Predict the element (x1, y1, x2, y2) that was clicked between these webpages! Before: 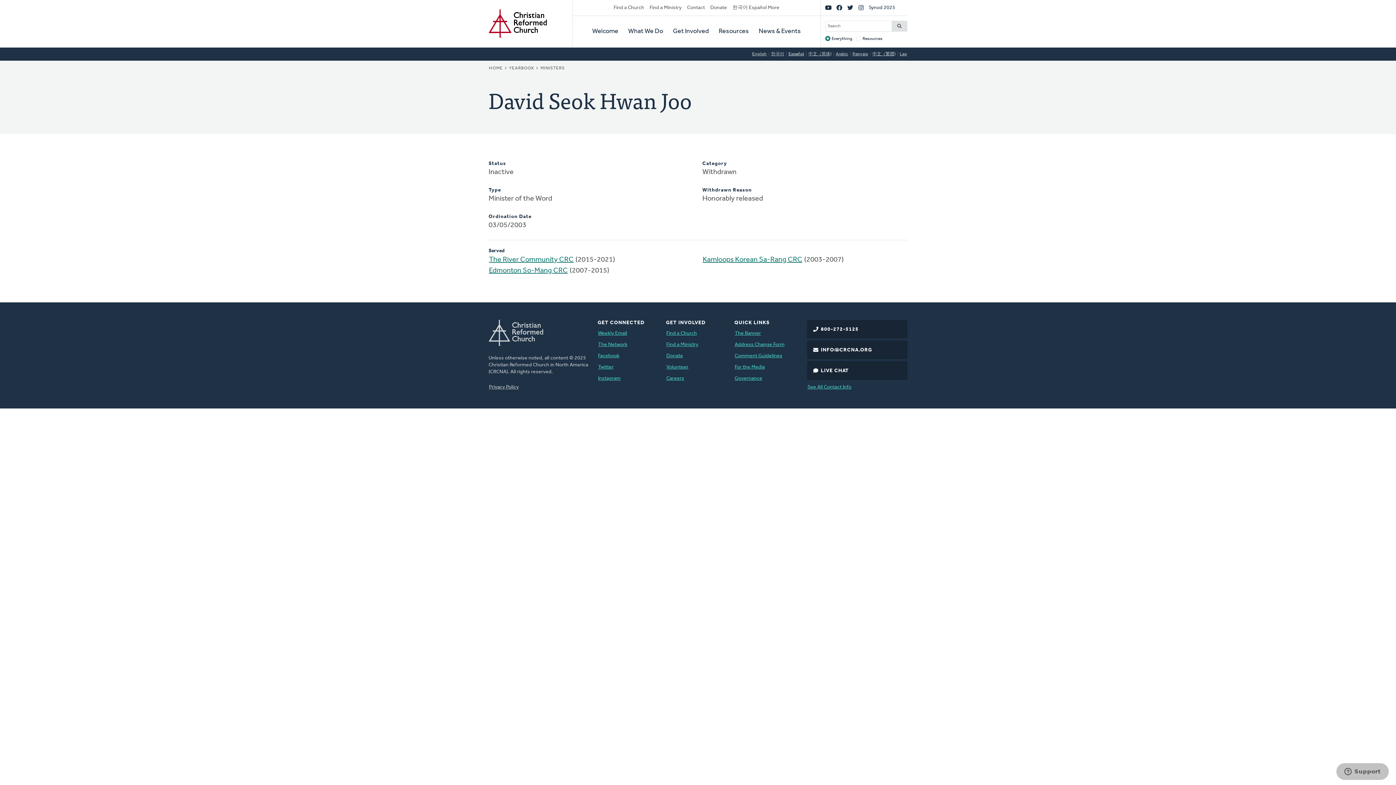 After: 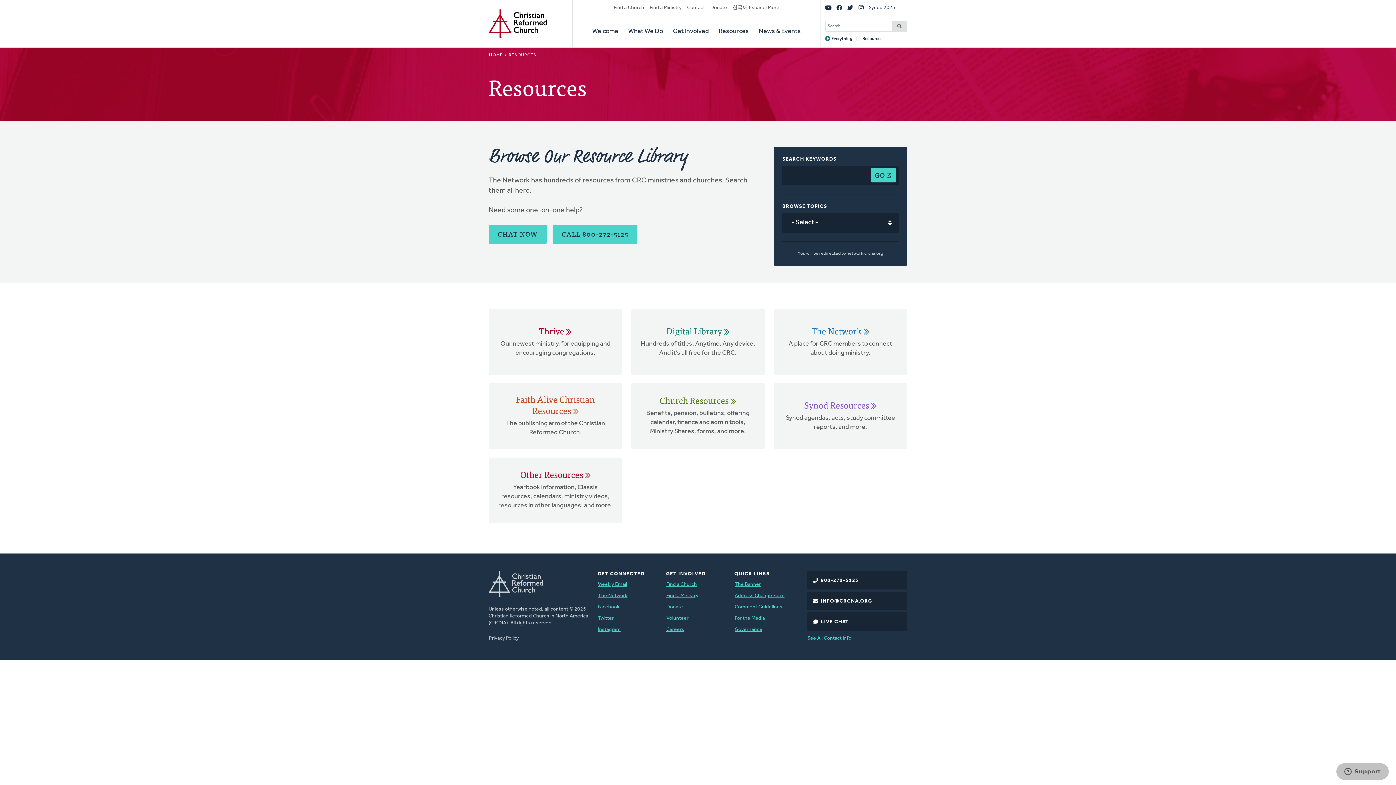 Action: label: Resources bbox: (718, 16, 749, 47)